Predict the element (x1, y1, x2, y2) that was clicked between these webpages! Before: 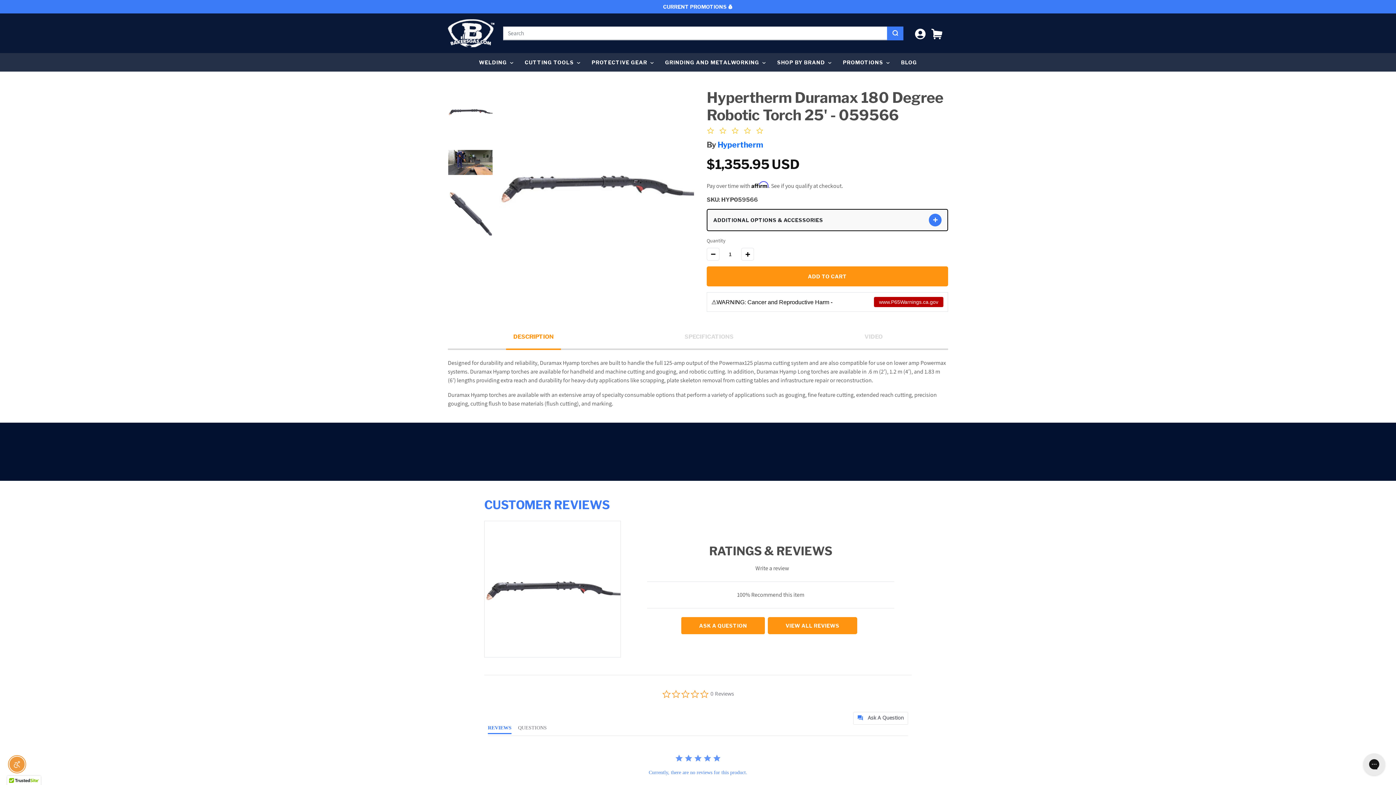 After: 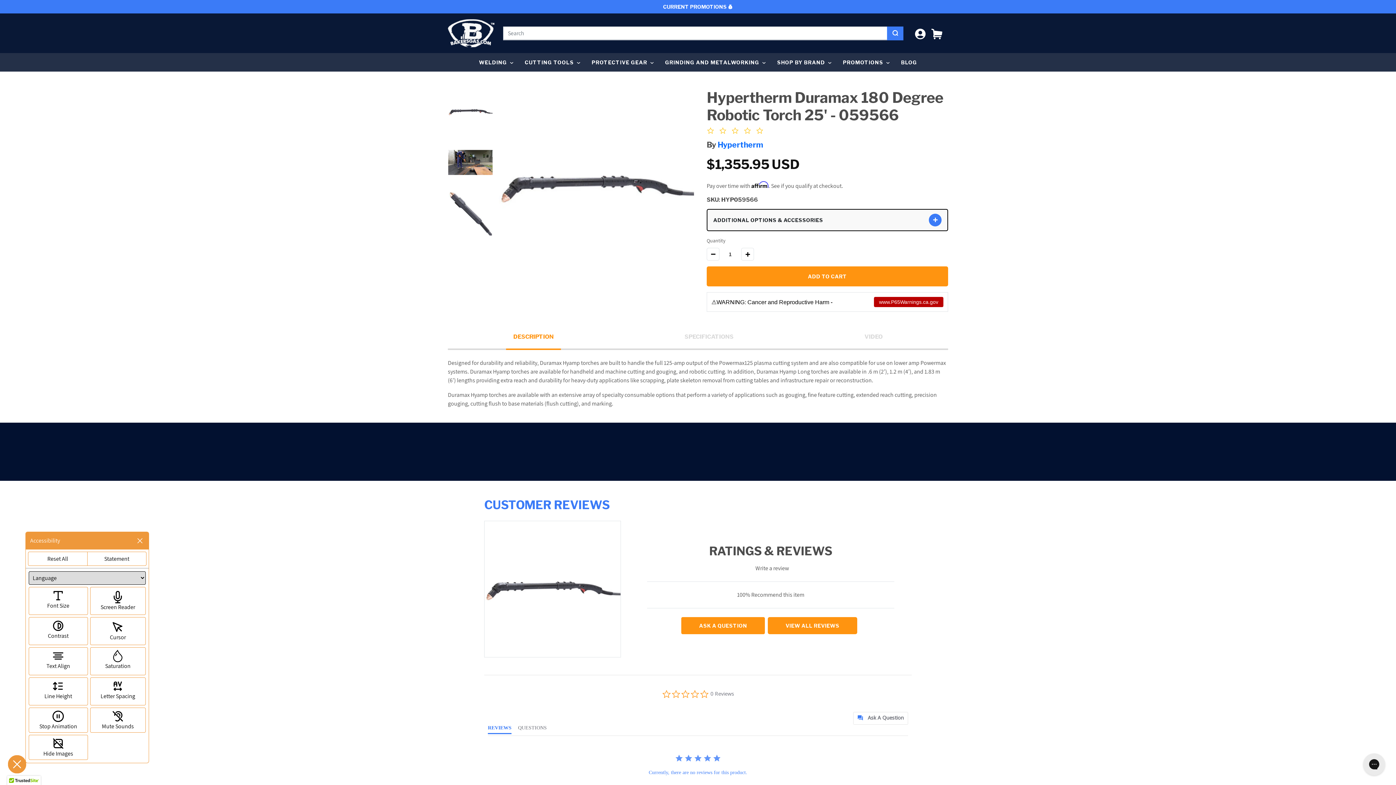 Action: label: Enable accessibility bbox: (9, 757, 24, 772)